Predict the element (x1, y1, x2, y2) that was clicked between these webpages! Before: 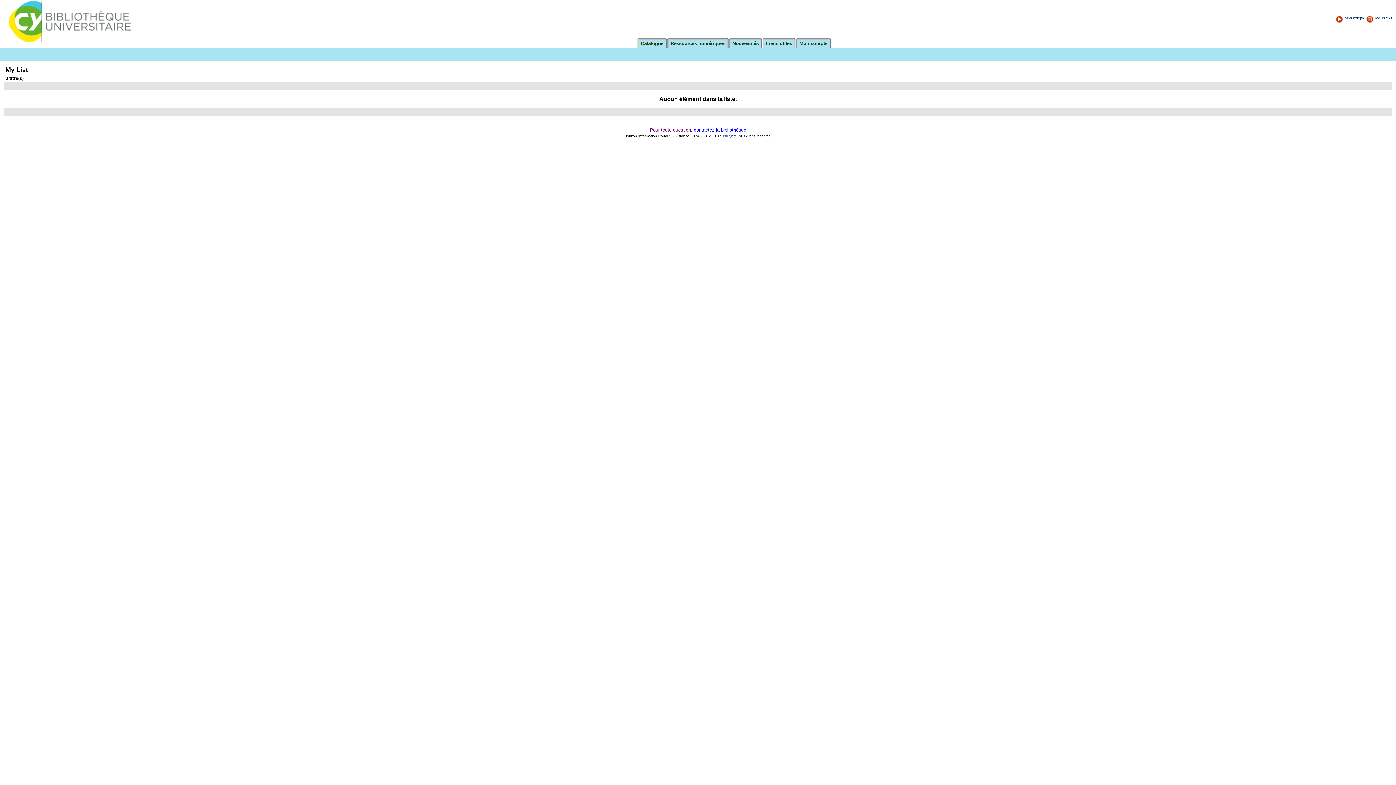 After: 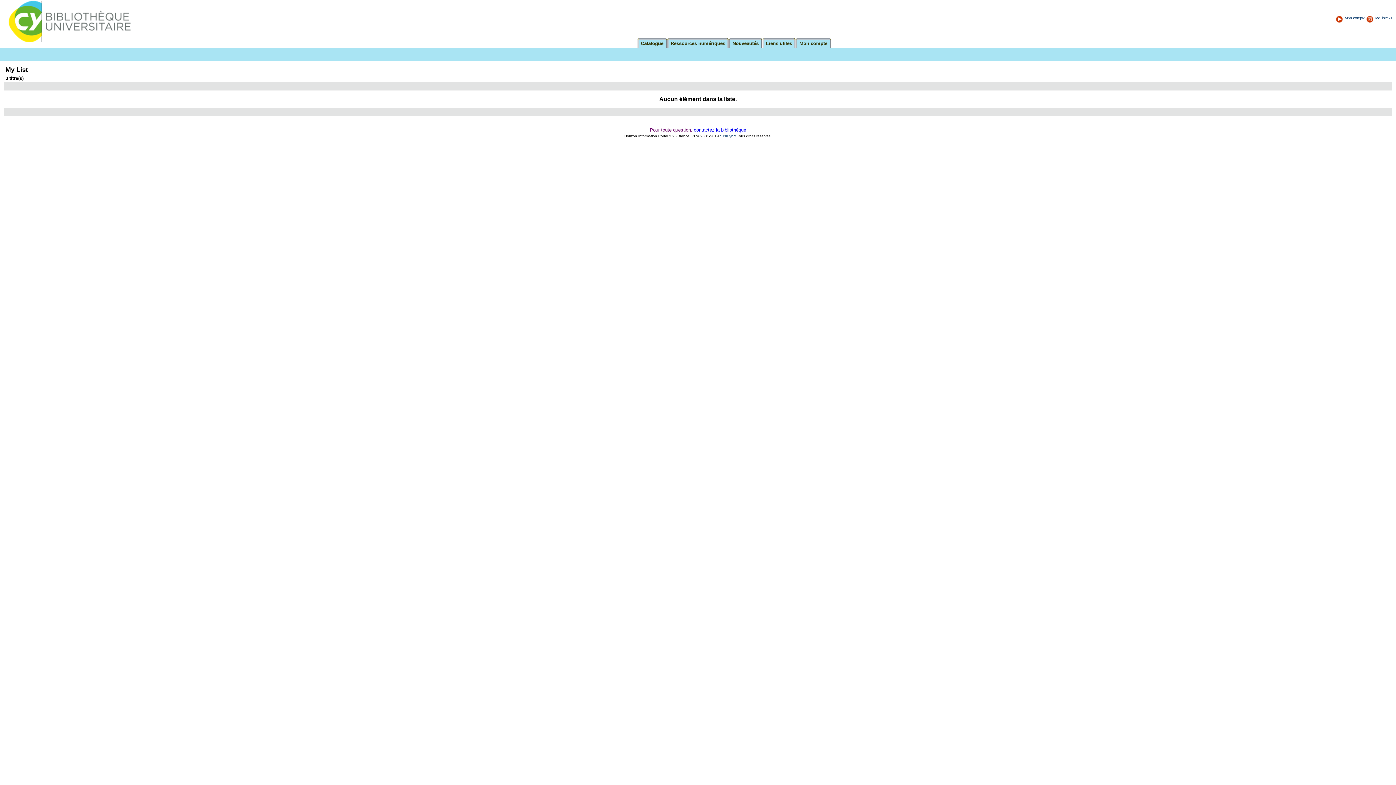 Action: bbox: (5, 66, 28, 73) label: My List